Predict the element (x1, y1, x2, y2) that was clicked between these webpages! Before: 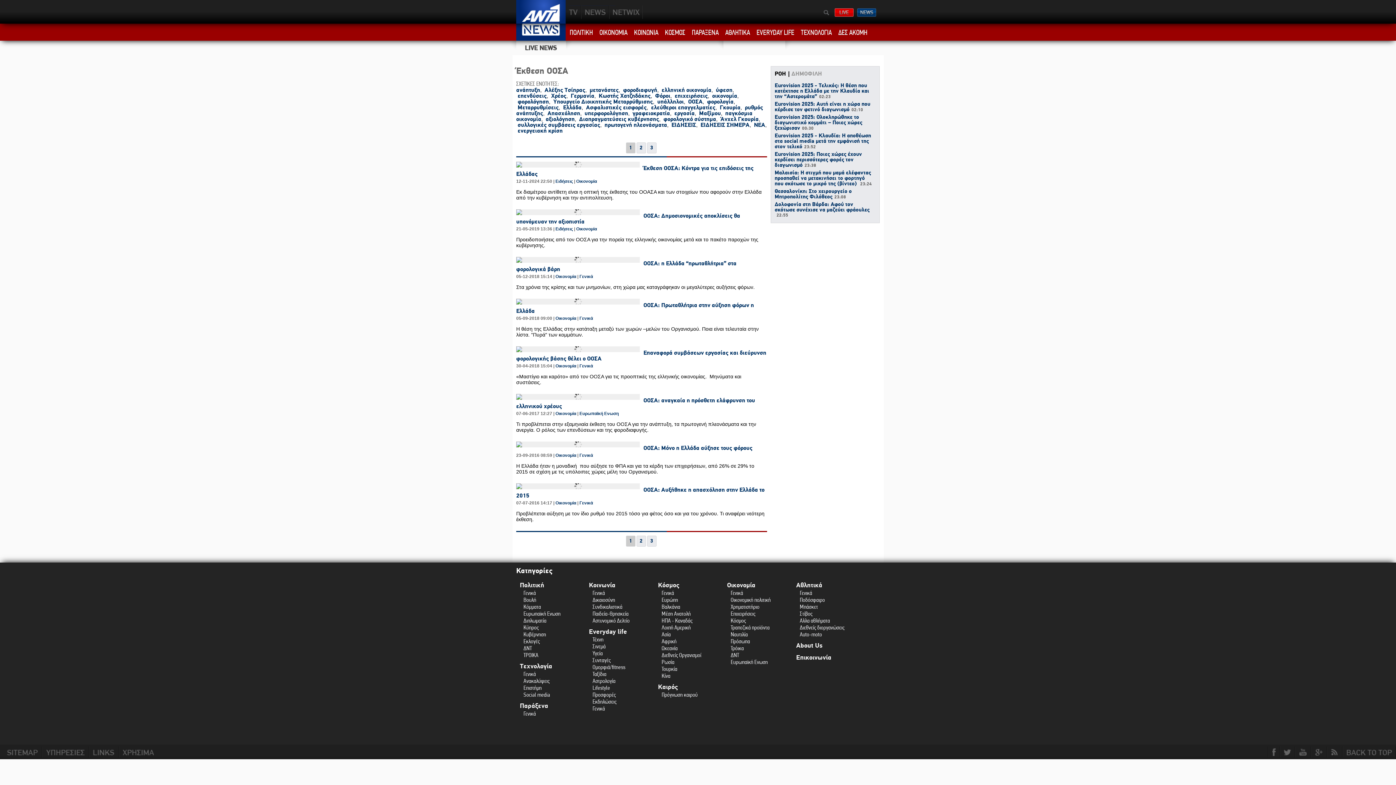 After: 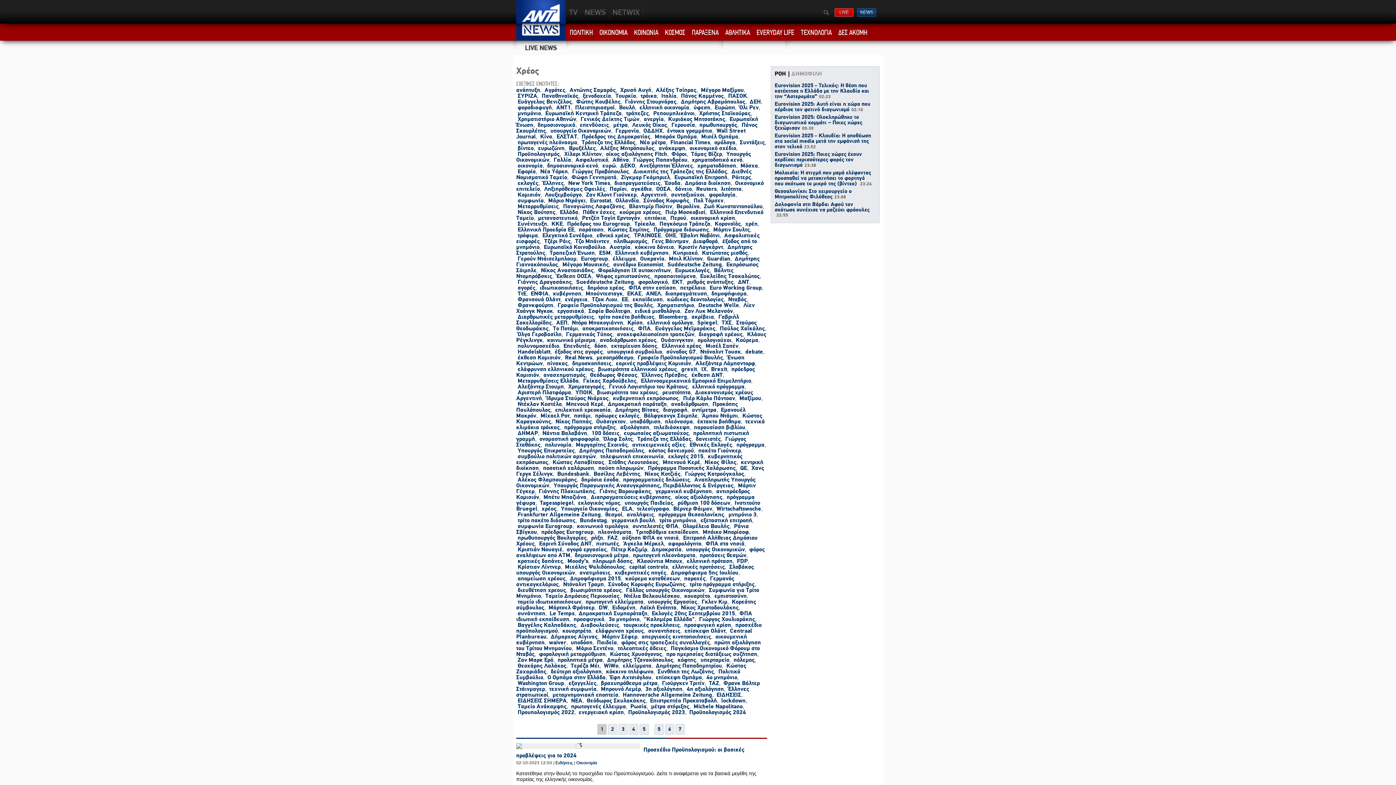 Action: label: Χρέος bbox: (551, 92, 566, 99)